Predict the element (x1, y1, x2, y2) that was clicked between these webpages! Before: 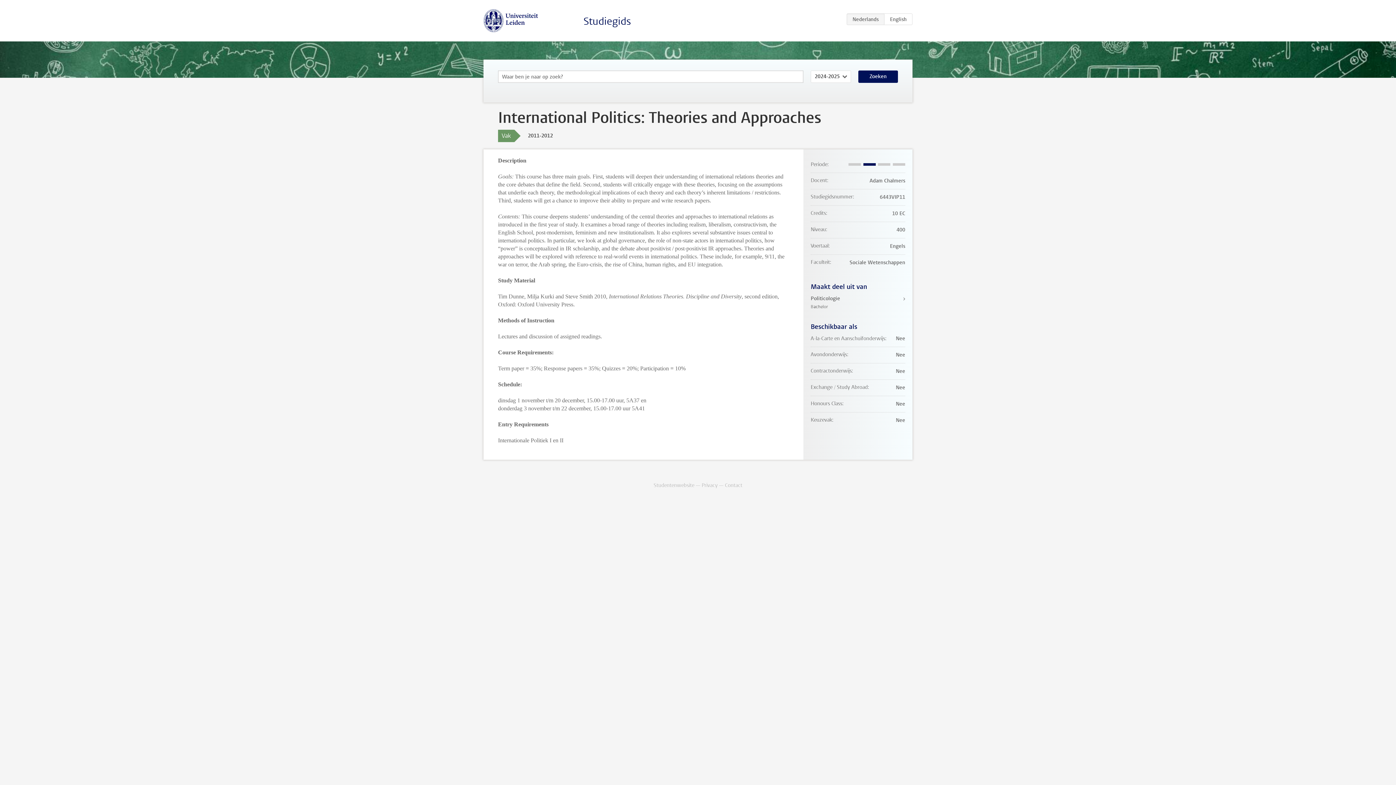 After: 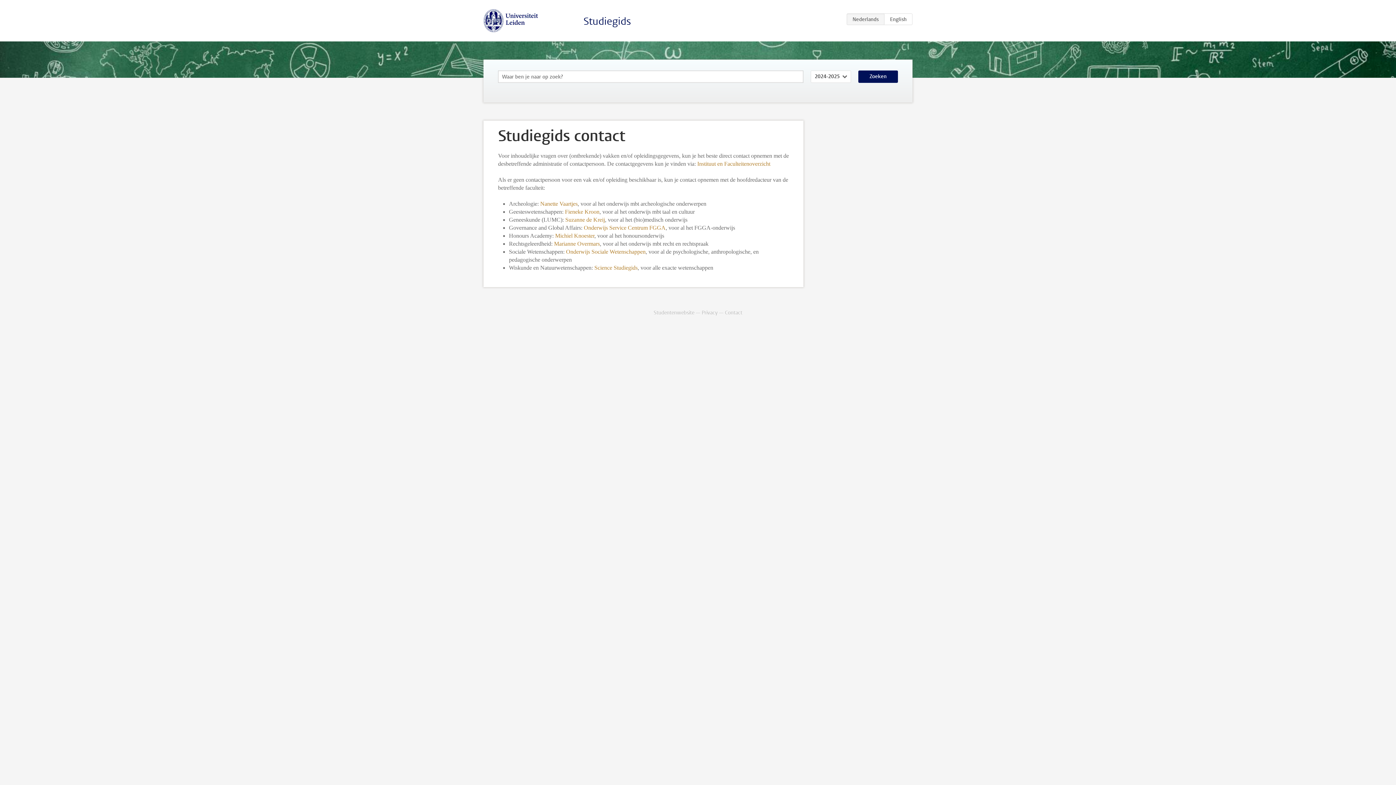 Action: bbox: (725, 482, 742, 489) label: Contact